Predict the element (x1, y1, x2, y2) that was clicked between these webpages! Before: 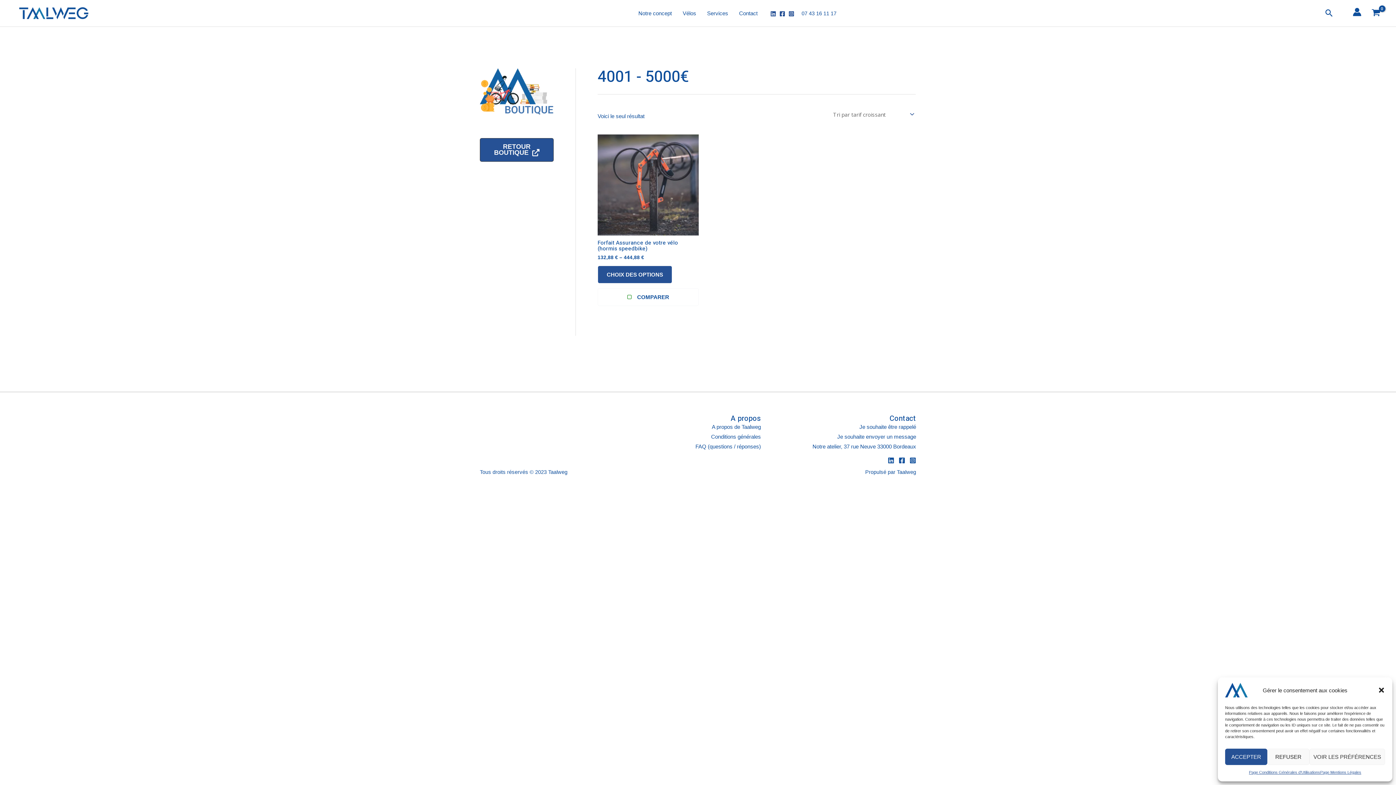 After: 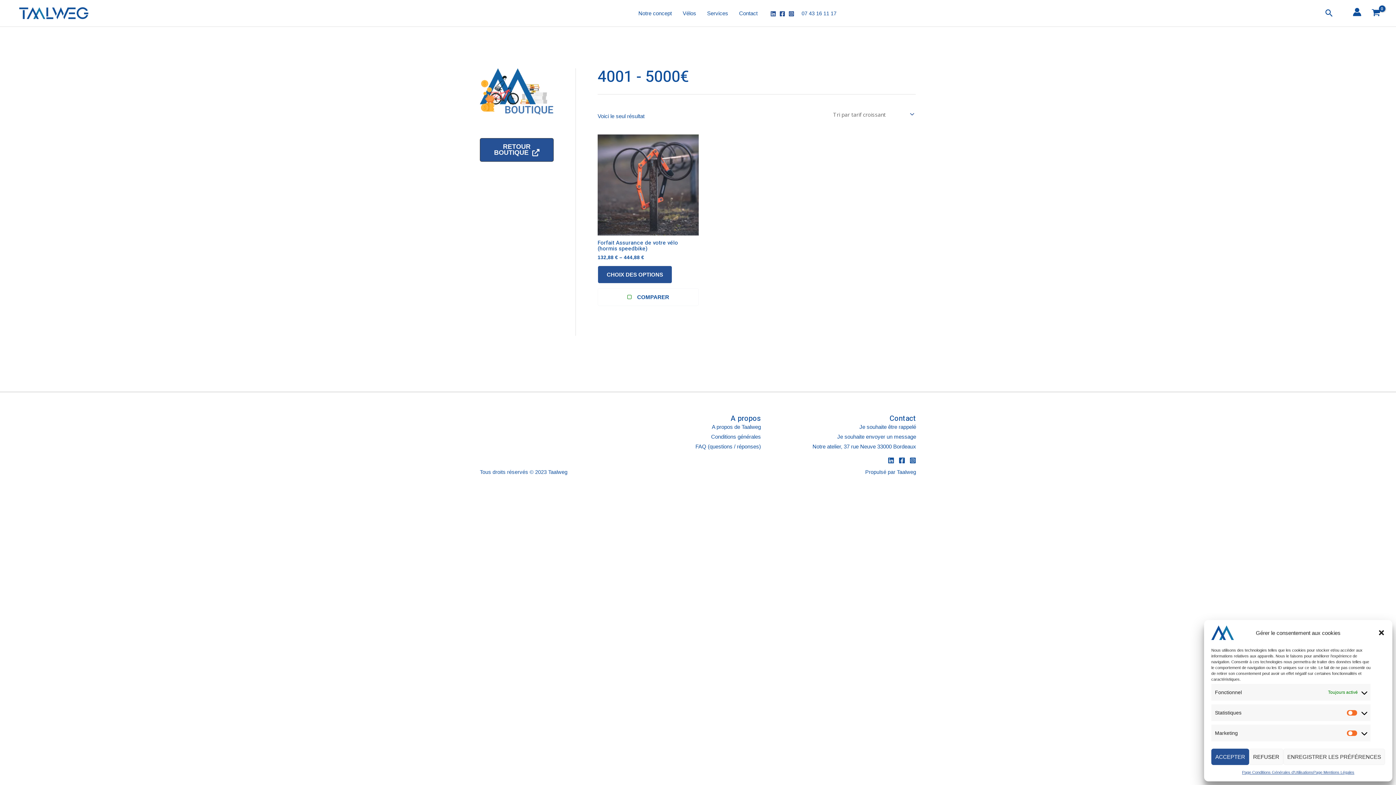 Action: bbox: (1309, 749, 1385, 765) label: VOIR LES PRÉFÉRENCES